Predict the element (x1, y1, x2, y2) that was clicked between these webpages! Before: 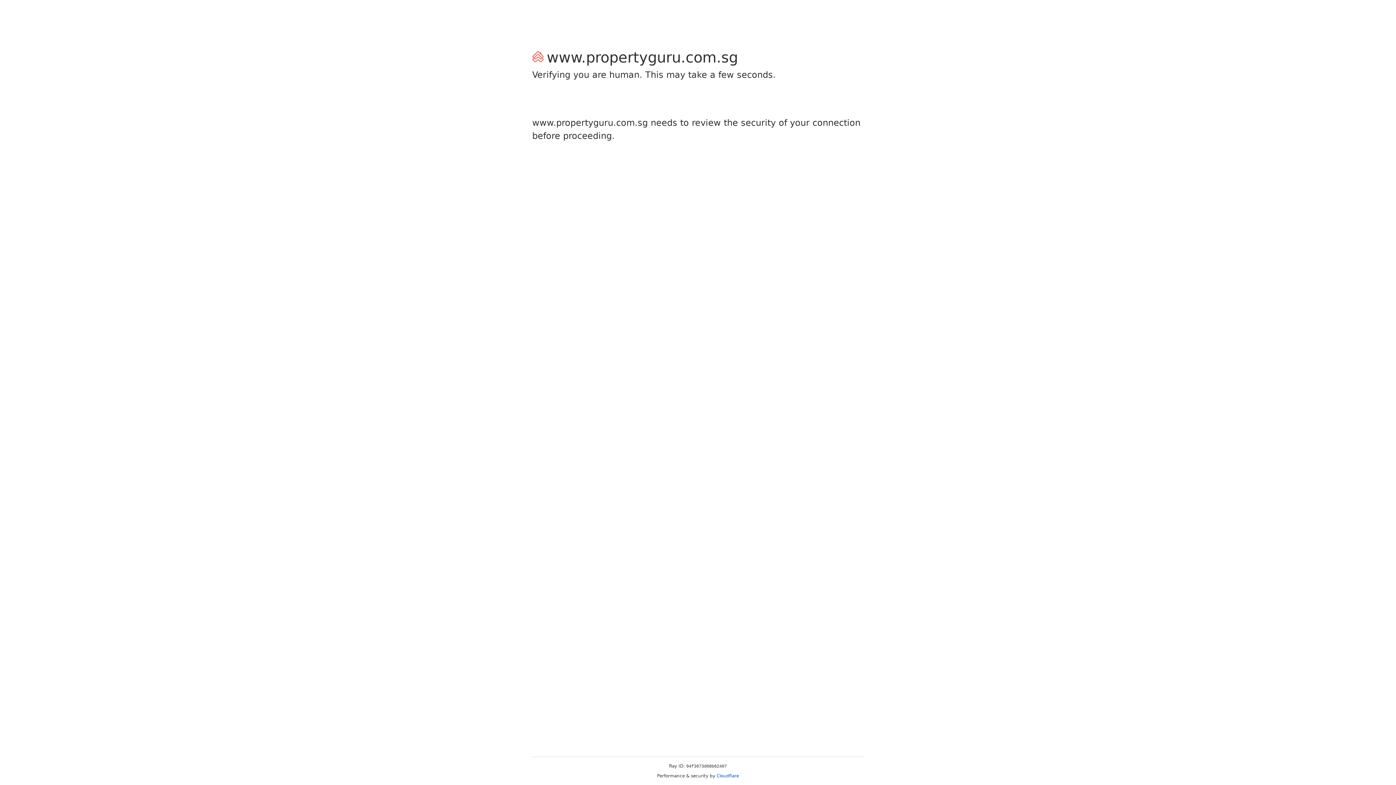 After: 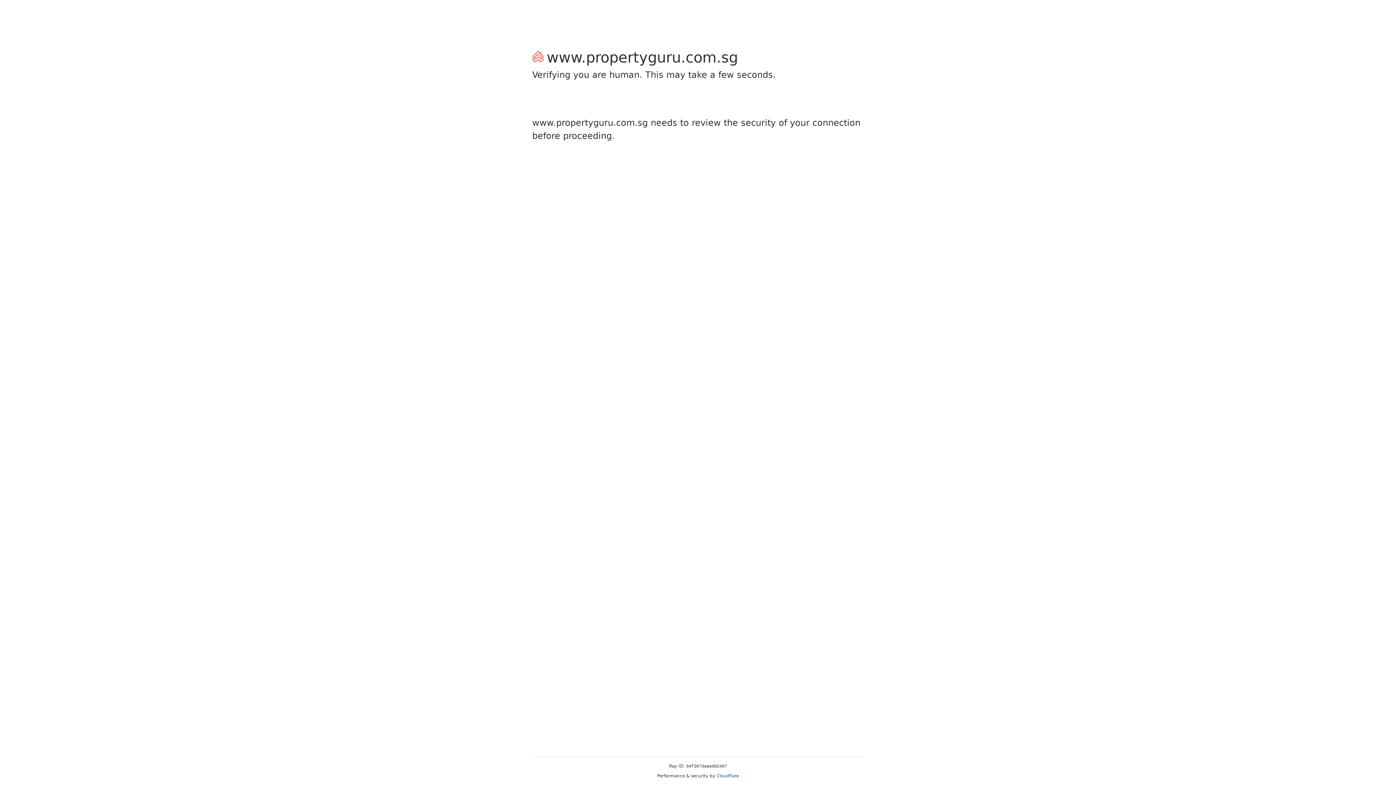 Action: bbox: (716, 773, 739, 778) label: Cloudflare